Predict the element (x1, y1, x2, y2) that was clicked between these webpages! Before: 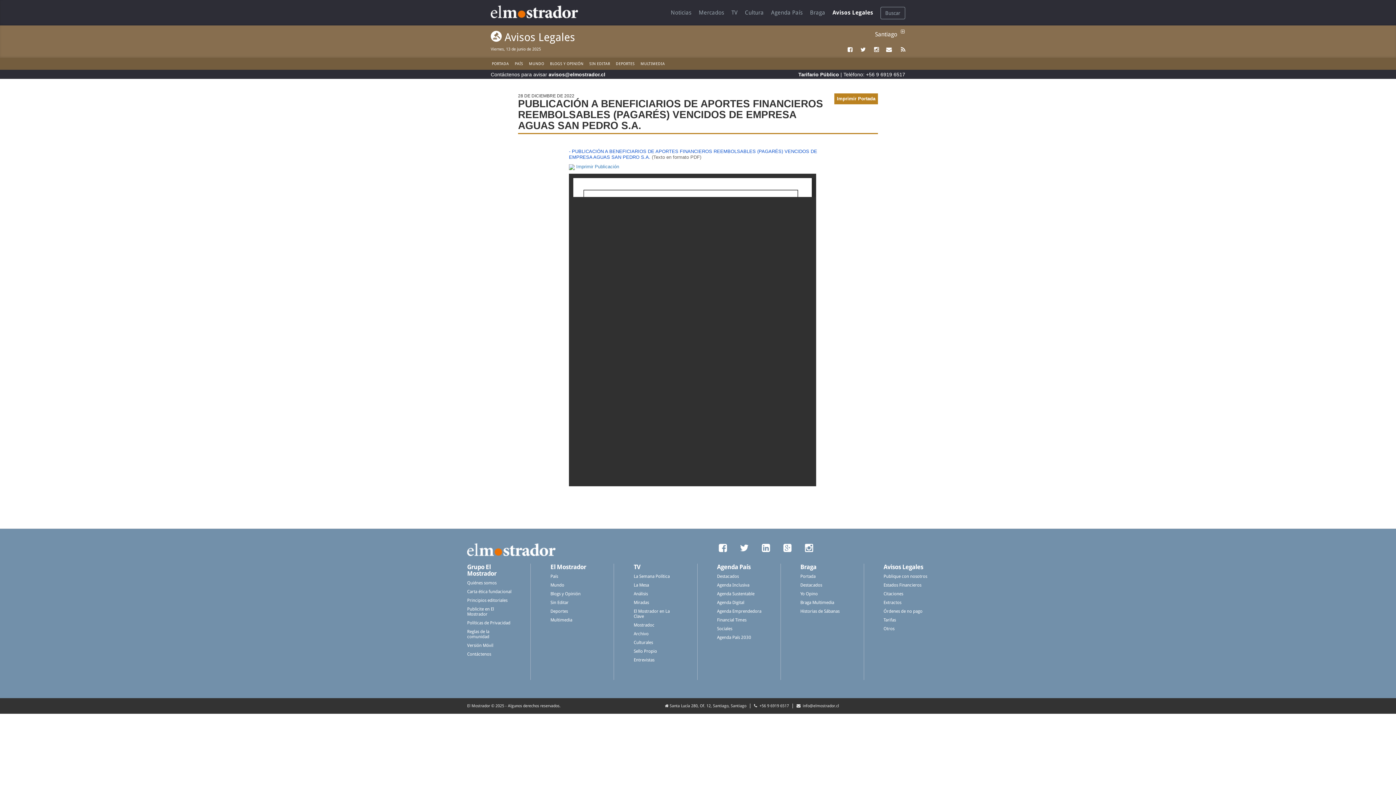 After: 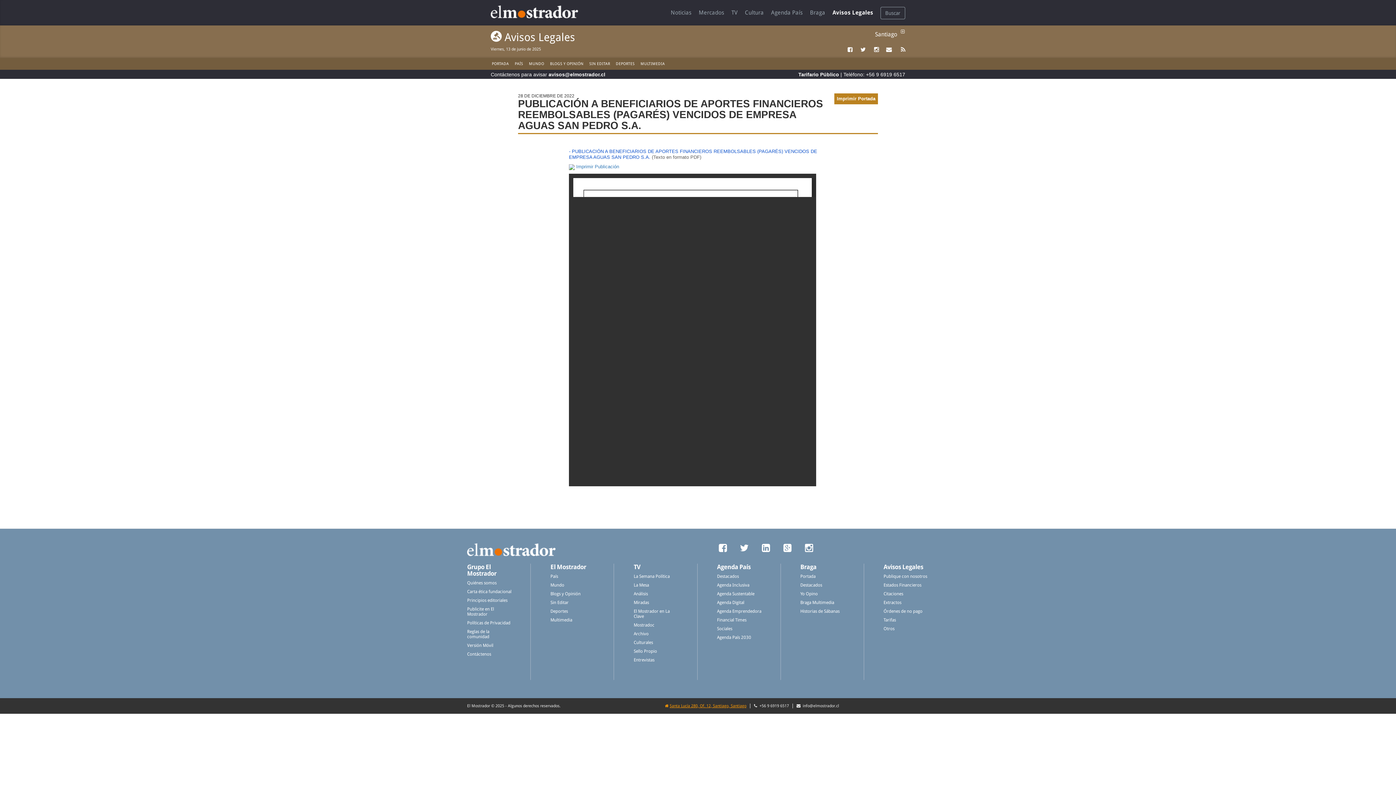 Action: label: Santa Lucía 280, Of. 12, Santiago, Santiago bbox: (665, 703, 746, 708)